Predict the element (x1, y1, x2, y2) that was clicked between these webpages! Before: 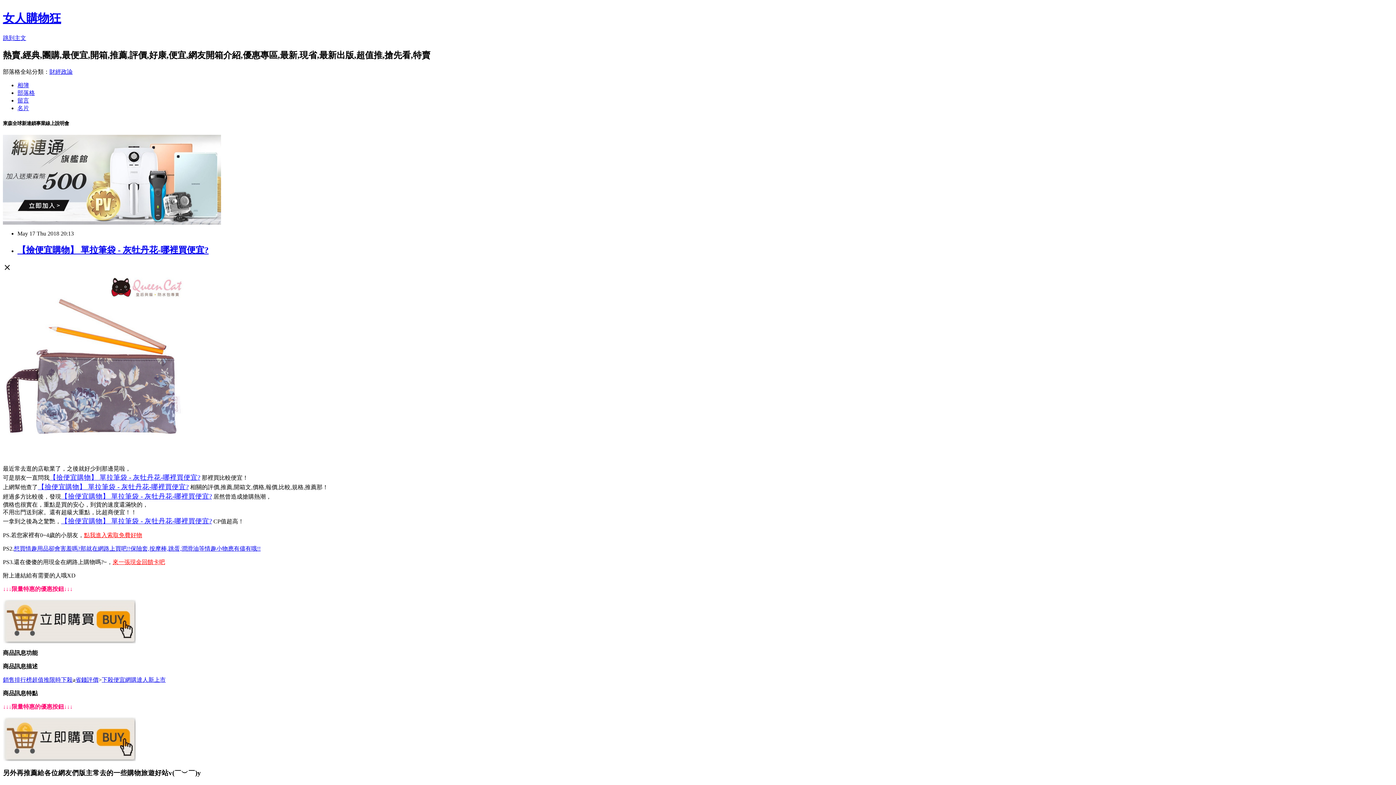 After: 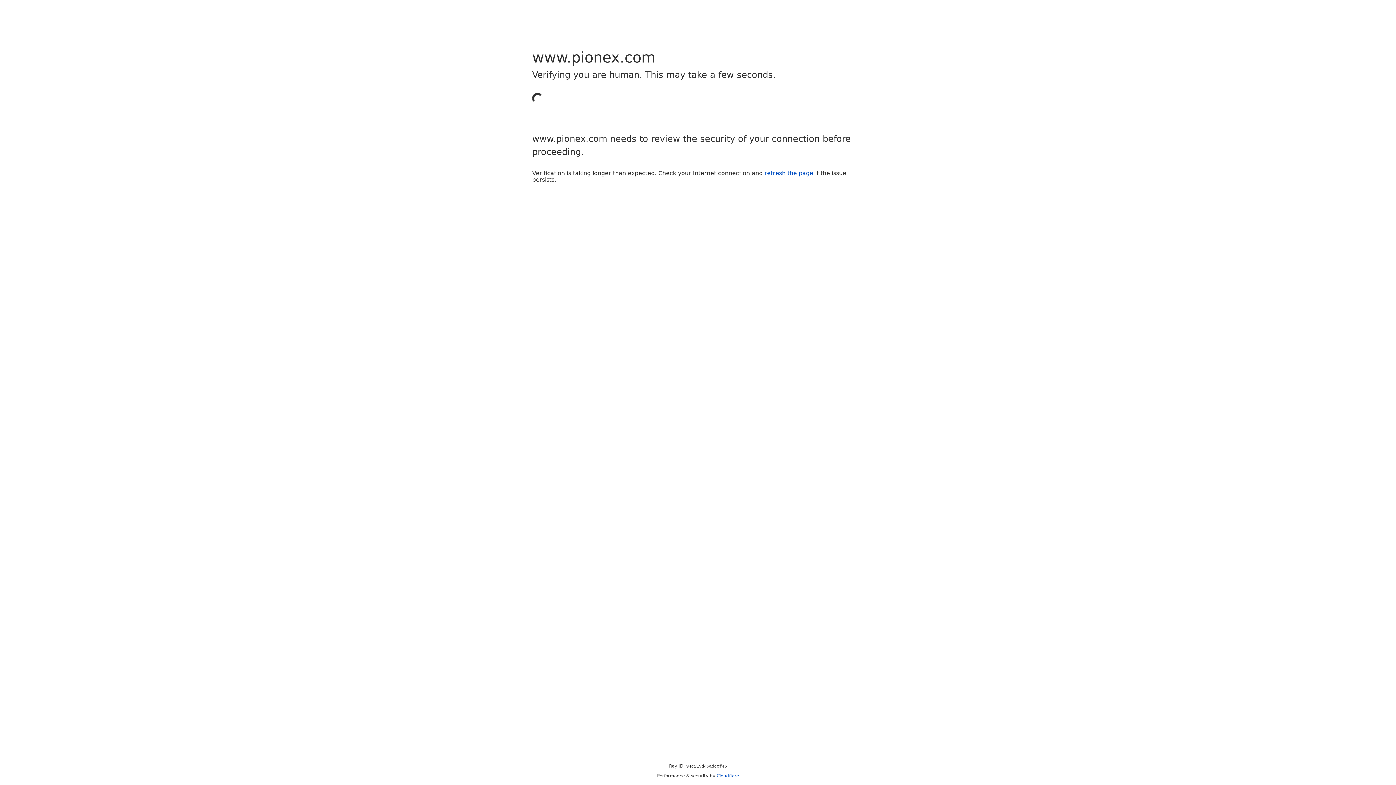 Action: label: 網購達人新上市 bbox: (125, 677, 165, 683)